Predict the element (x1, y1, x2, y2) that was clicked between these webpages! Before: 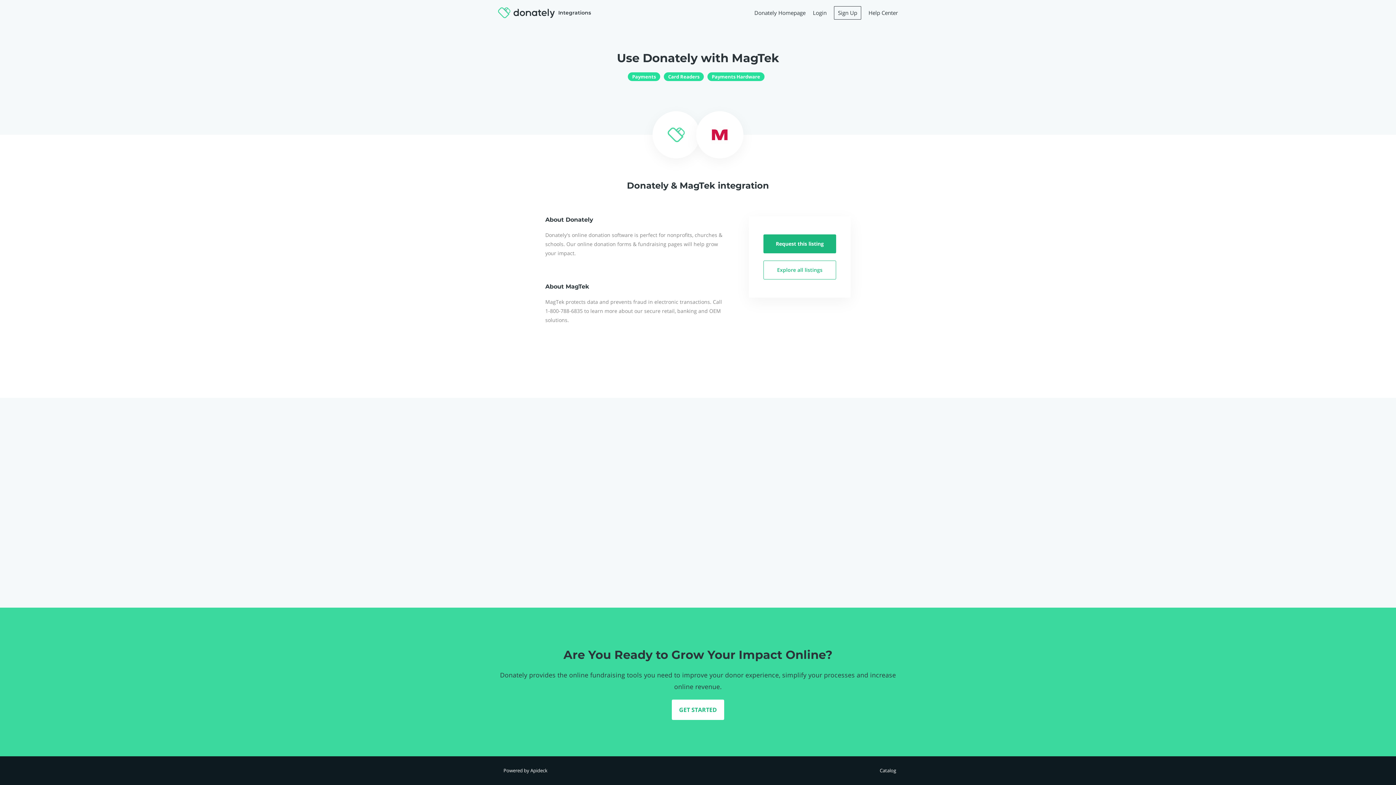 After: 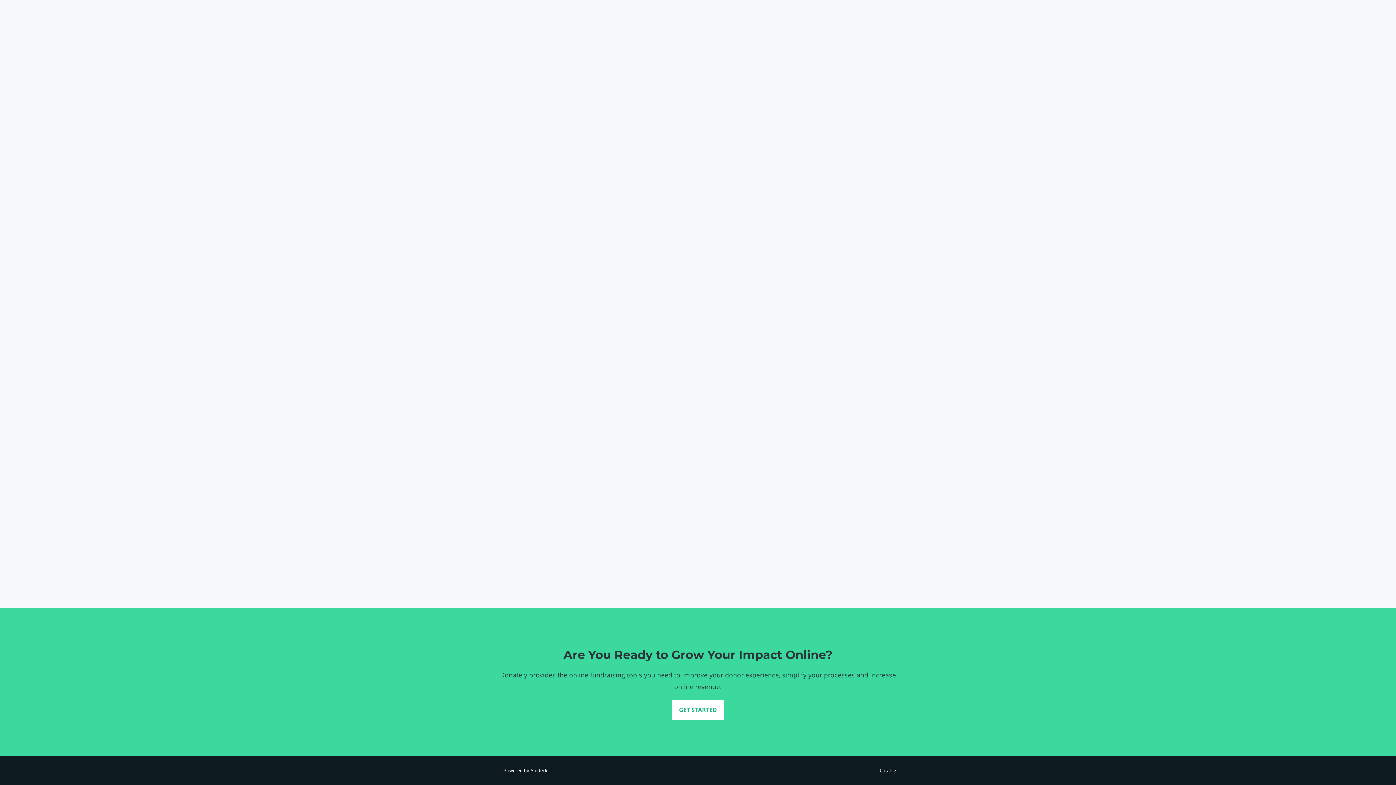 Action: label: Explore all listings bbox: (763, 260, 836, 279)